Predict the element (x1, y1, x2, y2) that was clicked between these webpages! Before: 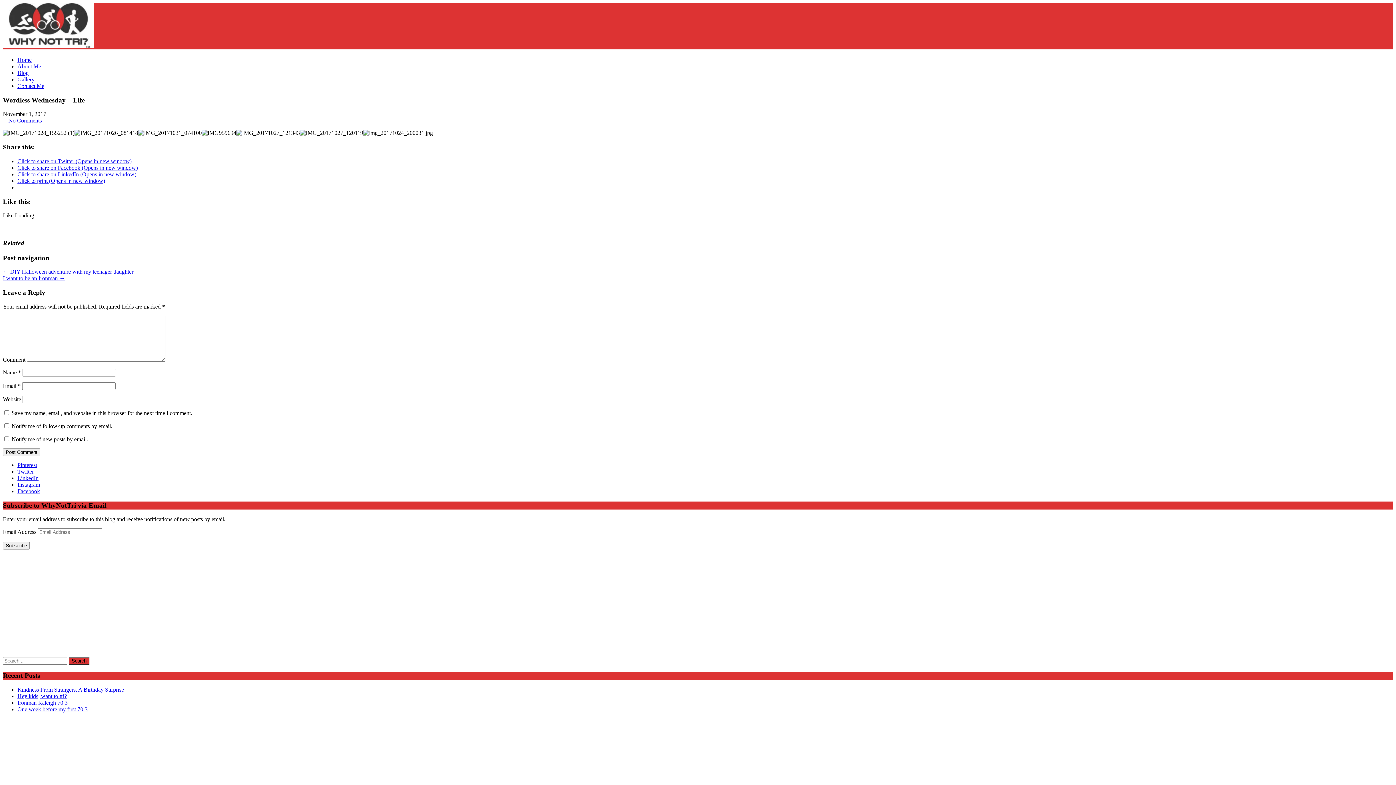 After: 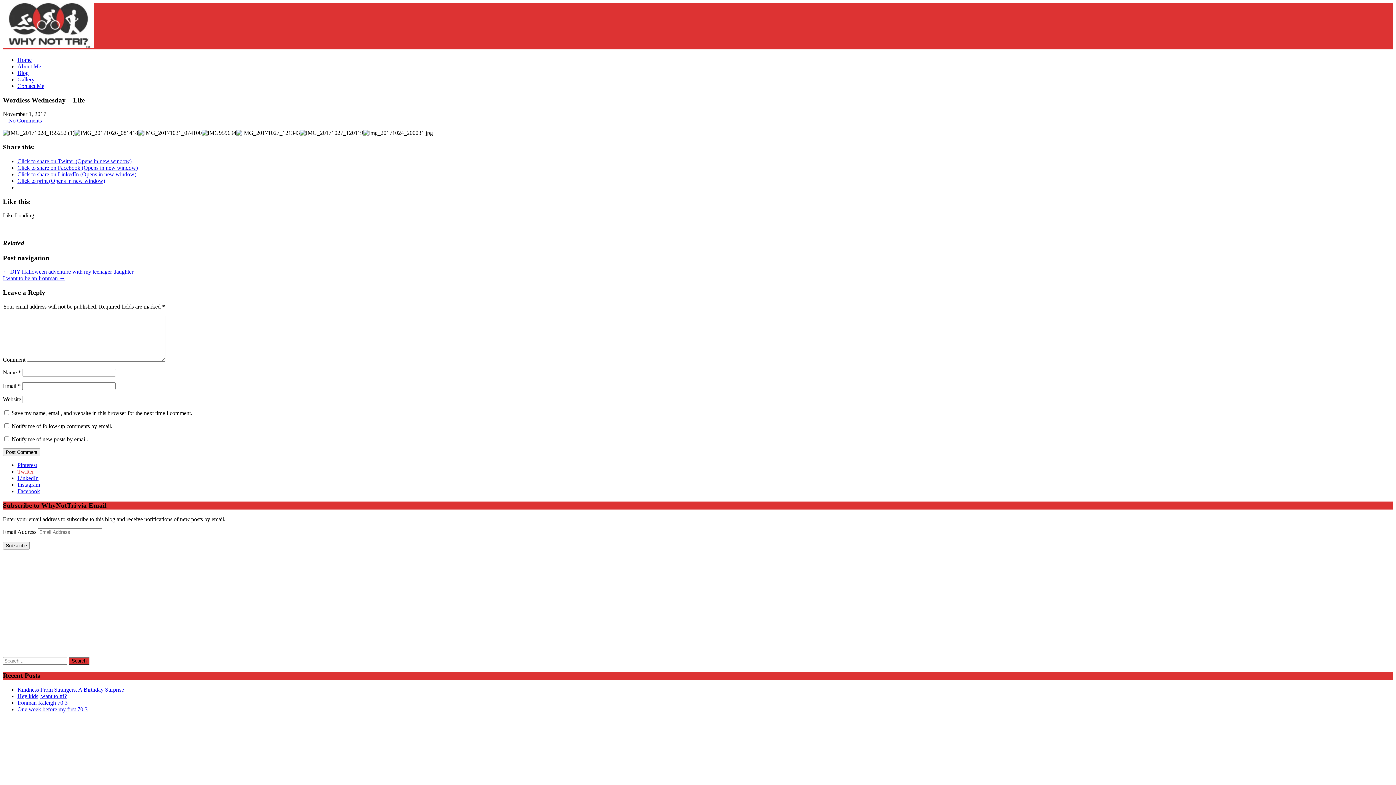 Action: label: Twitter bbox: (17, 468, 33, 474)